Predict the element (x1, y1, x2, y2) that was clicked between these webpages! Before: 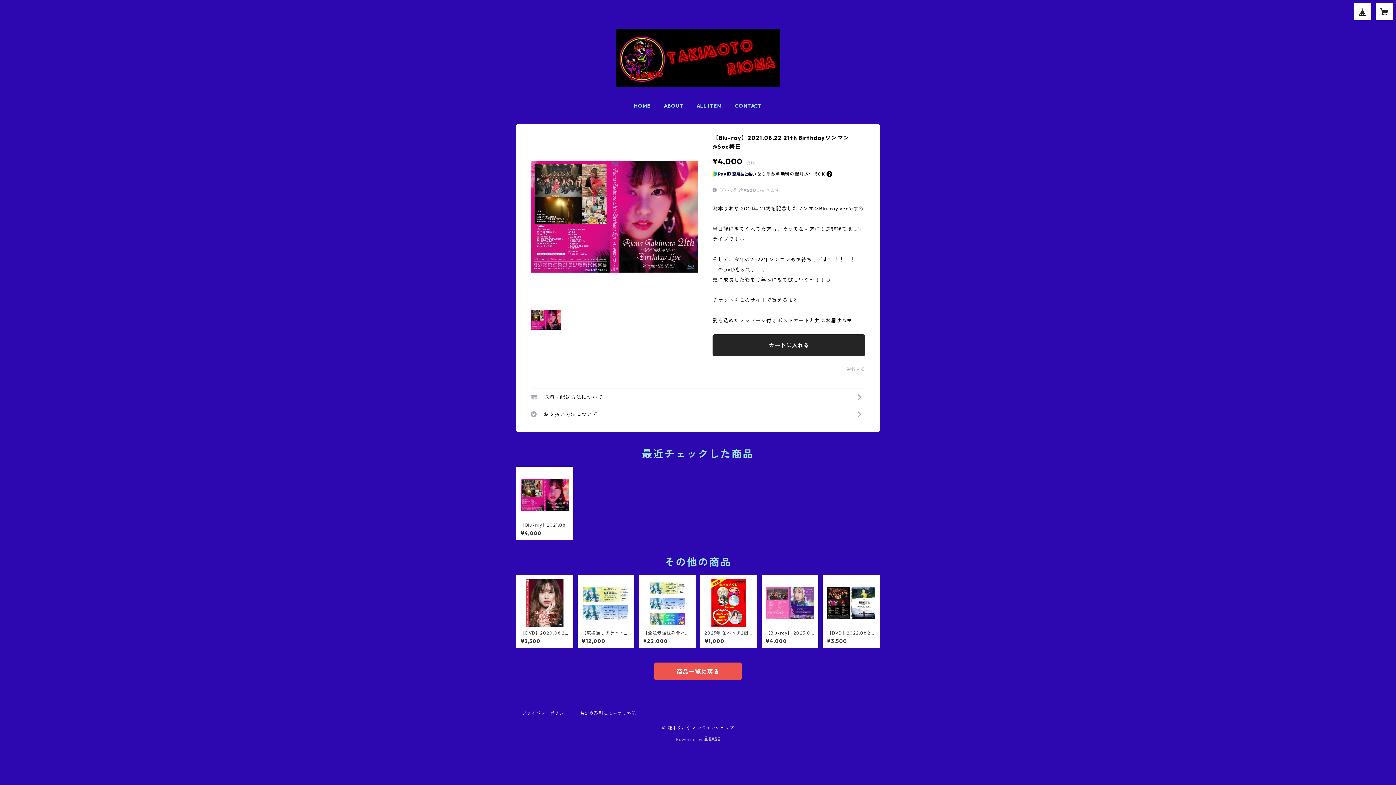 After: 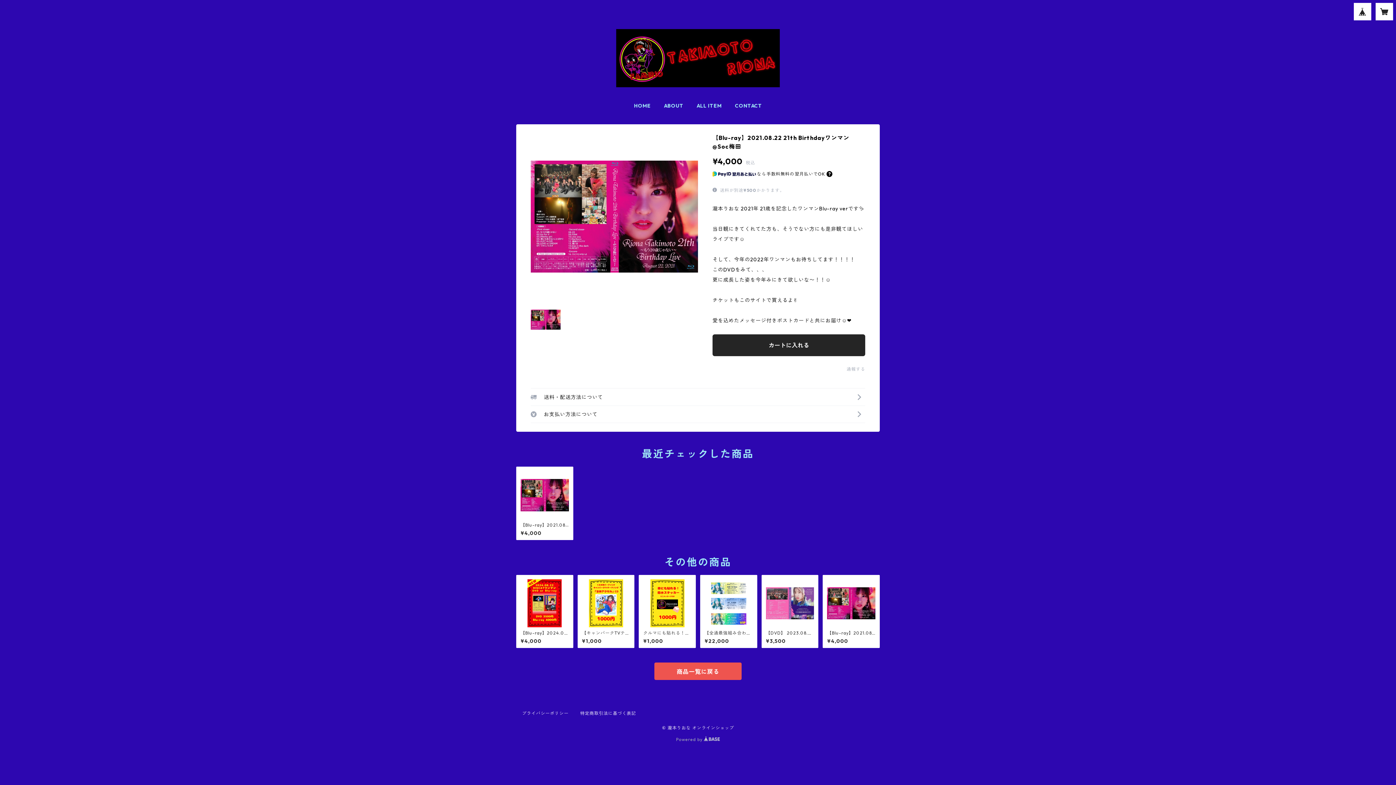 Action: label: 【Blu-ray】2021.08.22 21th Birthdayワンマン@Soc梅田

¥4,000 bbox: (520, 471, 568, 535)